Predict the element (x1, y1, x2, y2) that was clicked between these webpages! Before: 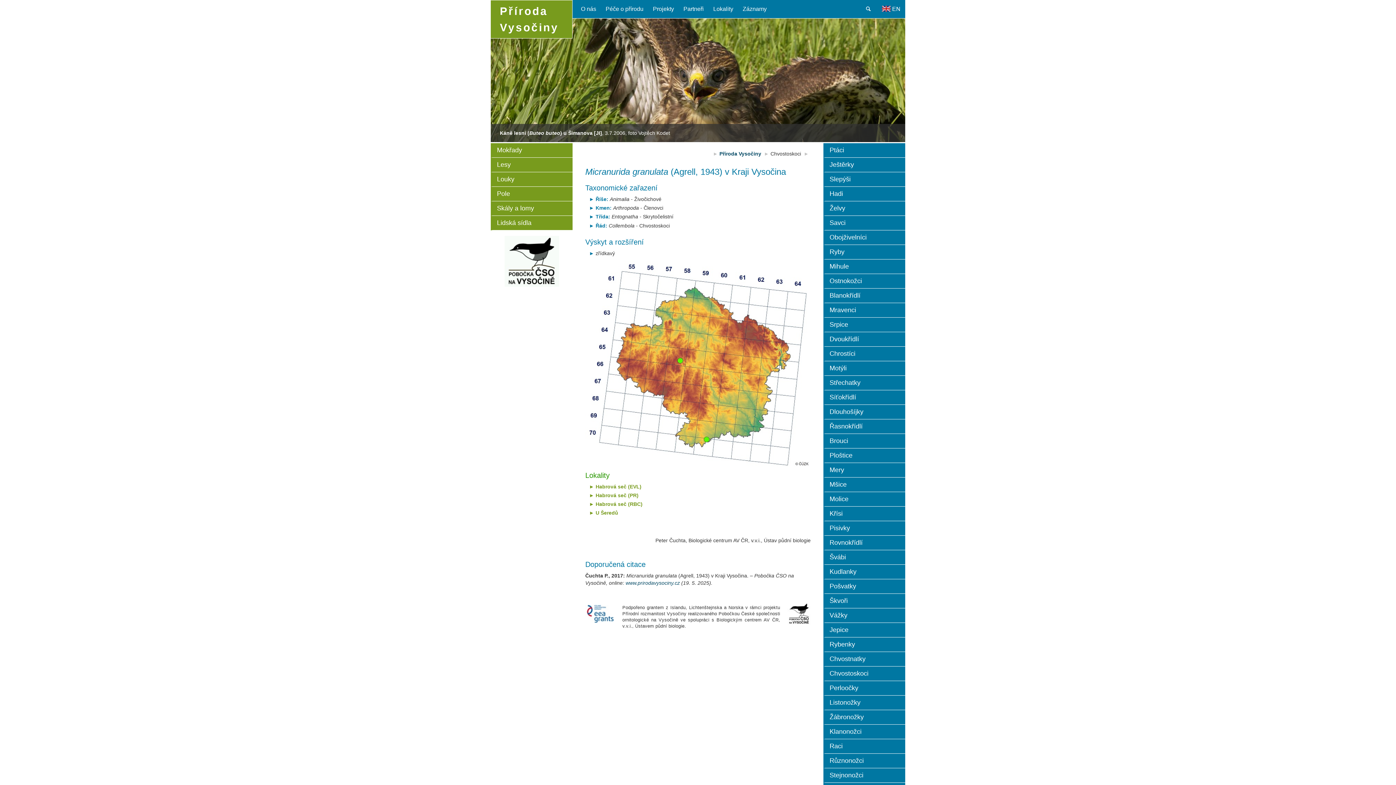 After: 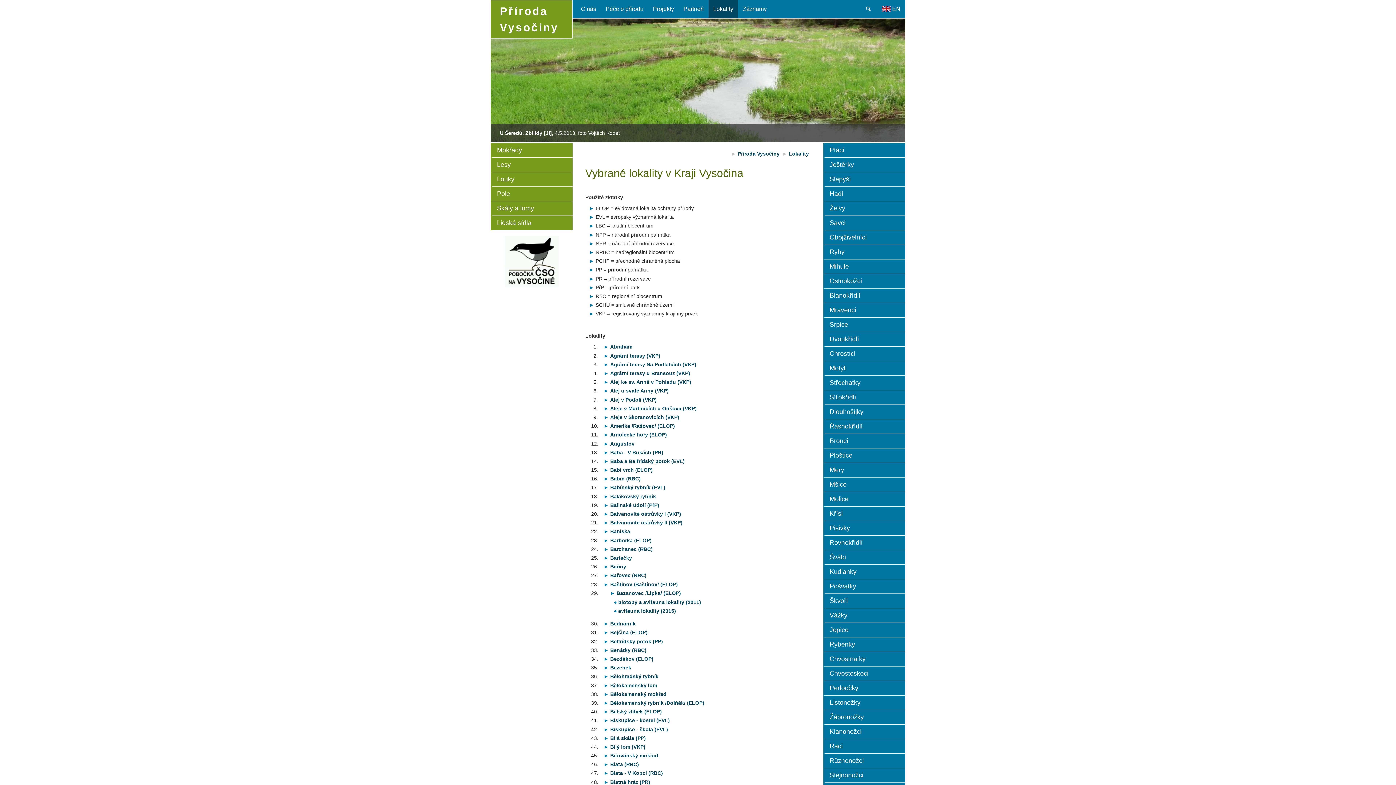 Action: label: Lokality bbox: (708, 0, 738, 18)